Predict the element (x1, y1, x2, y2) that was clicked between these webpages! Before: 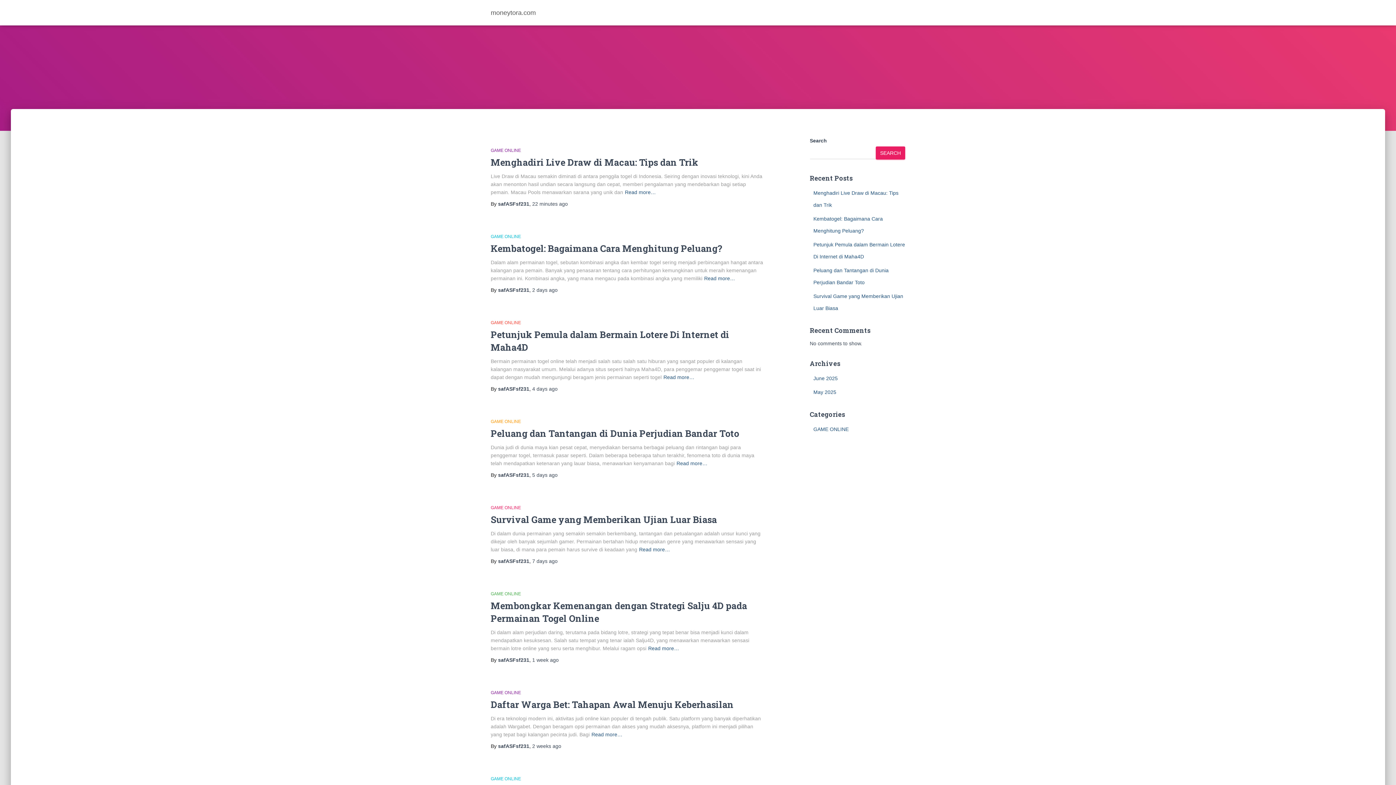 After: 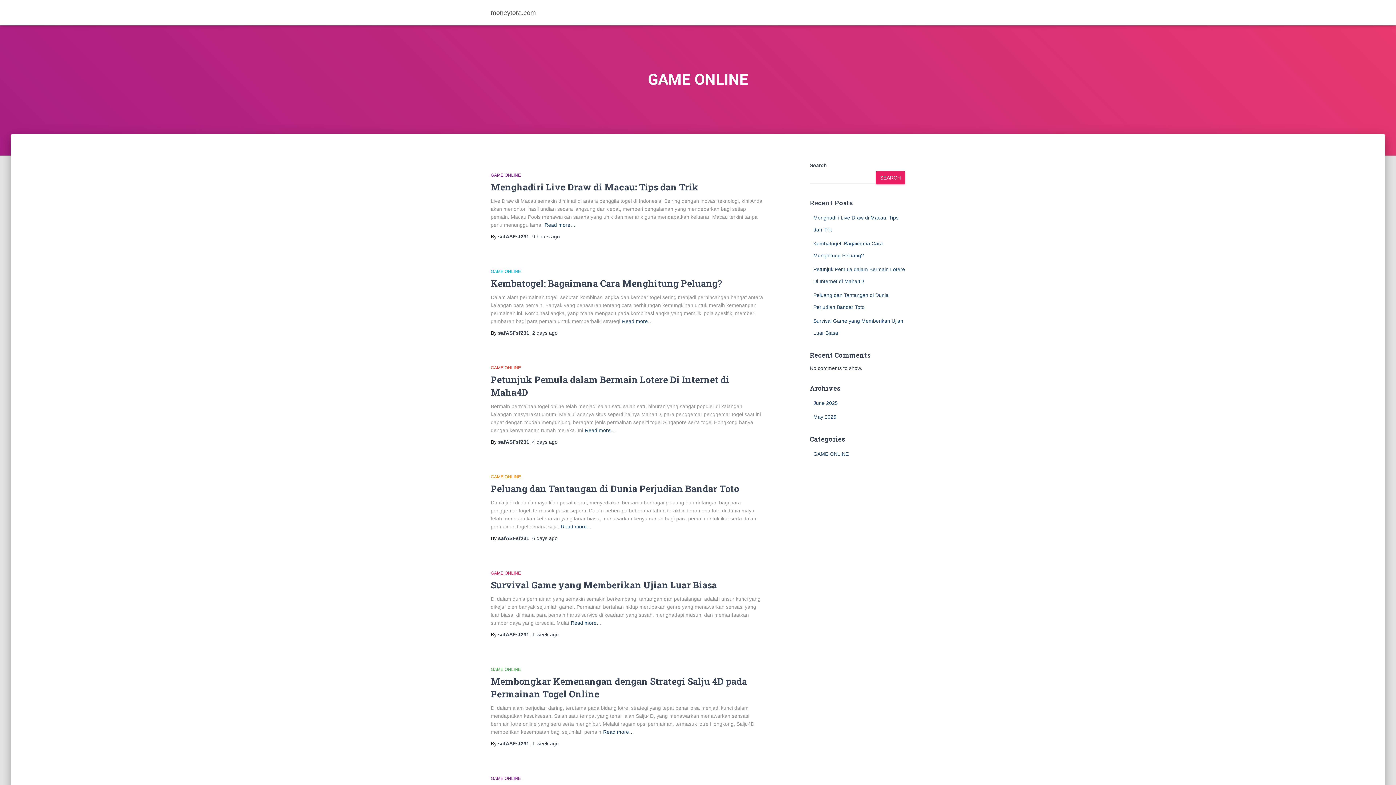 Action: label: GAME ONLINE bbox: (490, 148, 521, 153)